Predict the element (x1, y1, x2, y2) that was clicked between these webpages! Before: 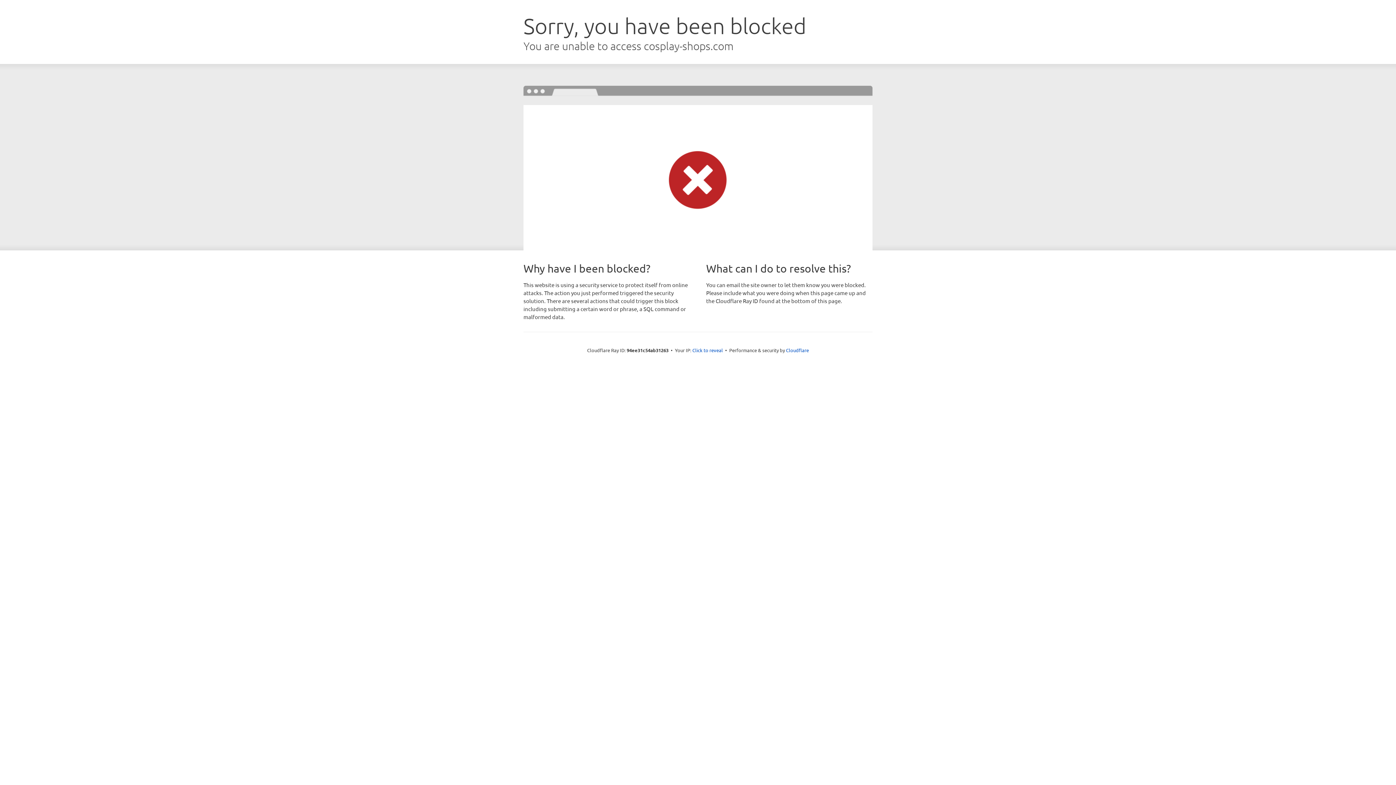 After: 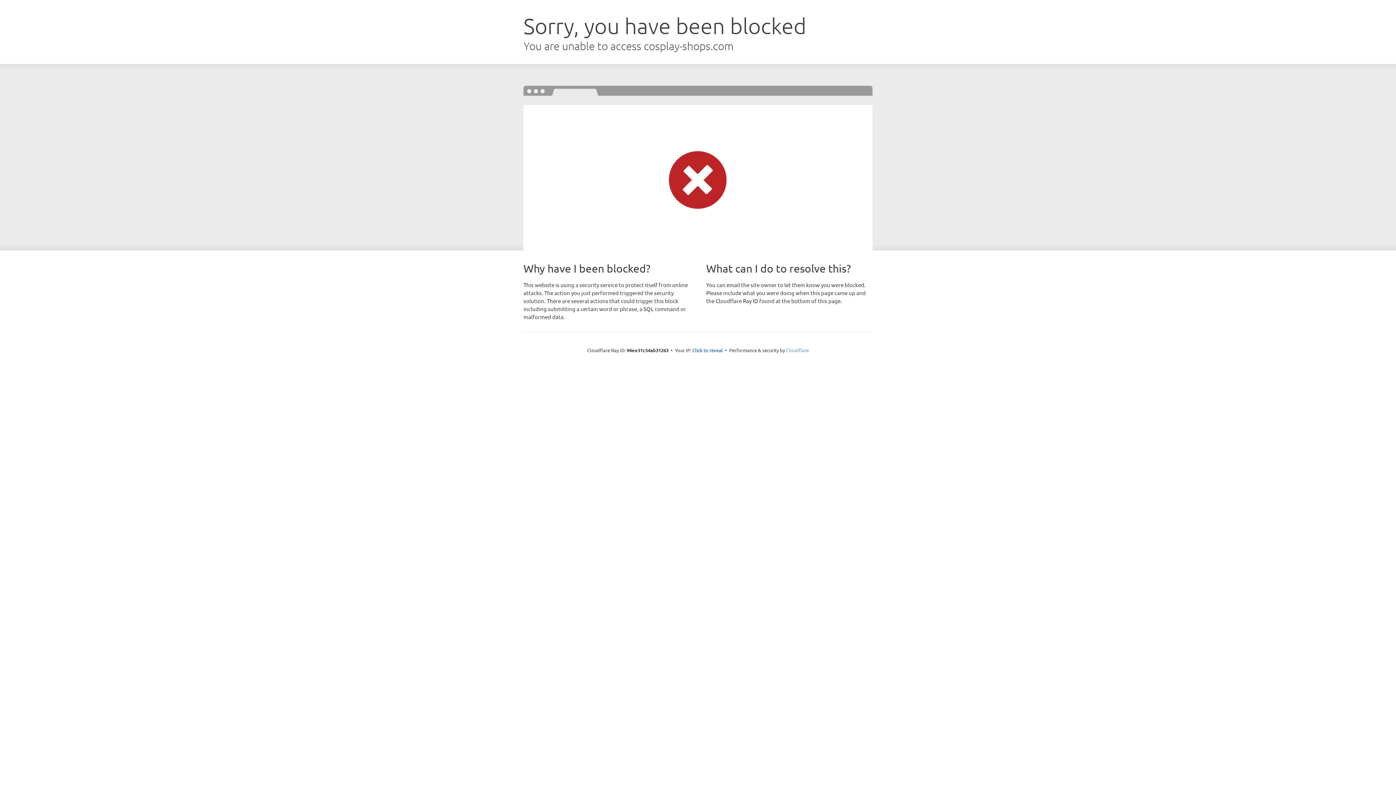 Action: bbox: (786, 347, 809, 353) label: Cloudflare